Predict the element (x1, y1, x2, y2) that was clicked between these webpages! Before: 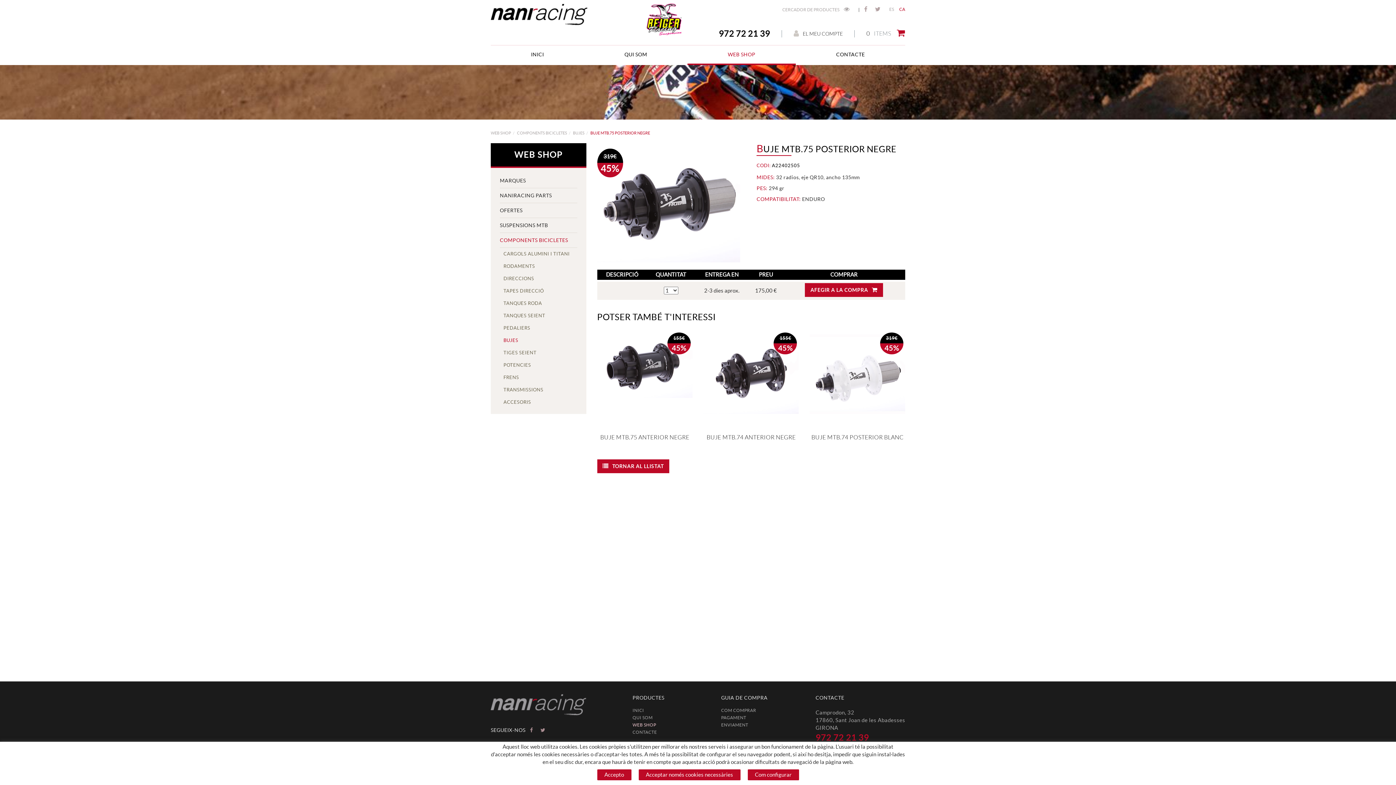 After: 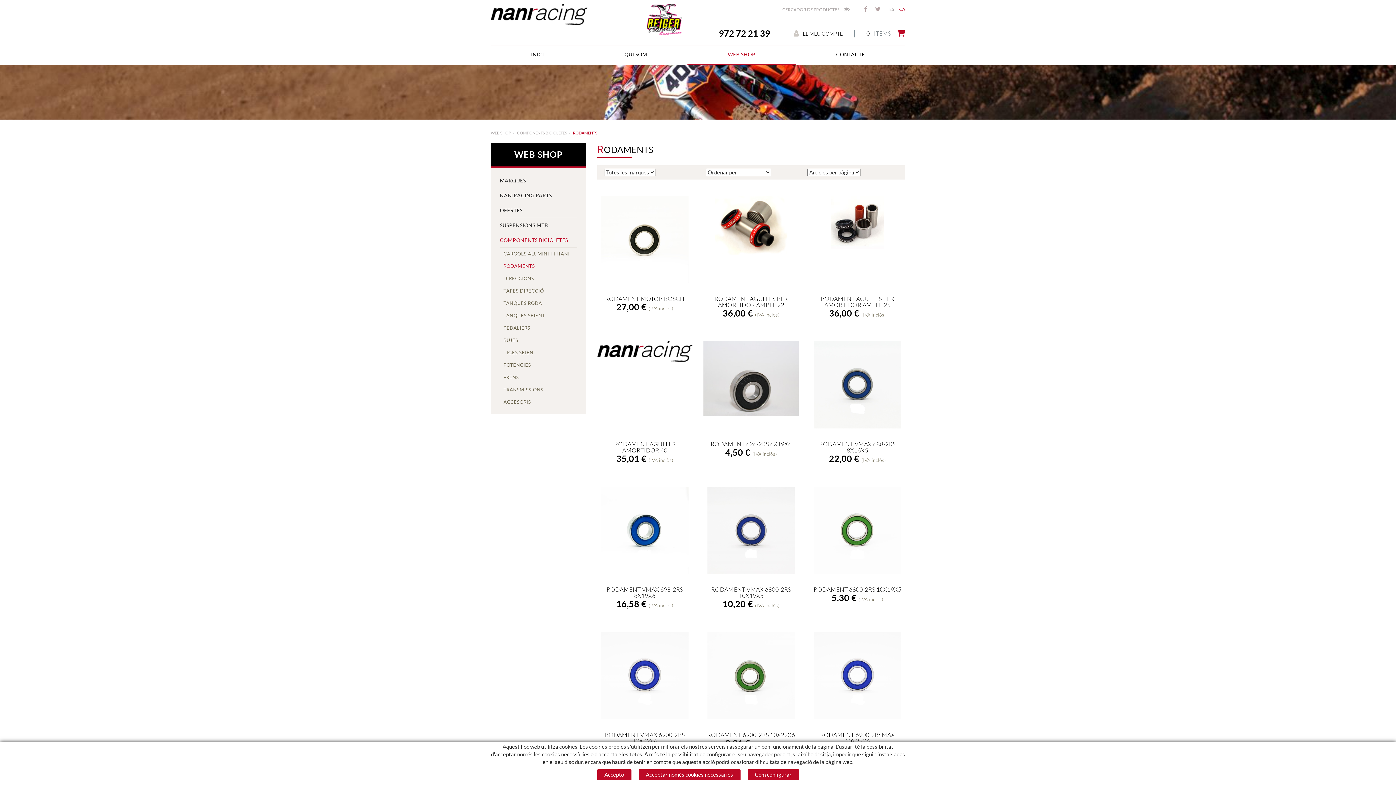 Action: label: RODAMENTS bbox: (503, 260, 577, 272)